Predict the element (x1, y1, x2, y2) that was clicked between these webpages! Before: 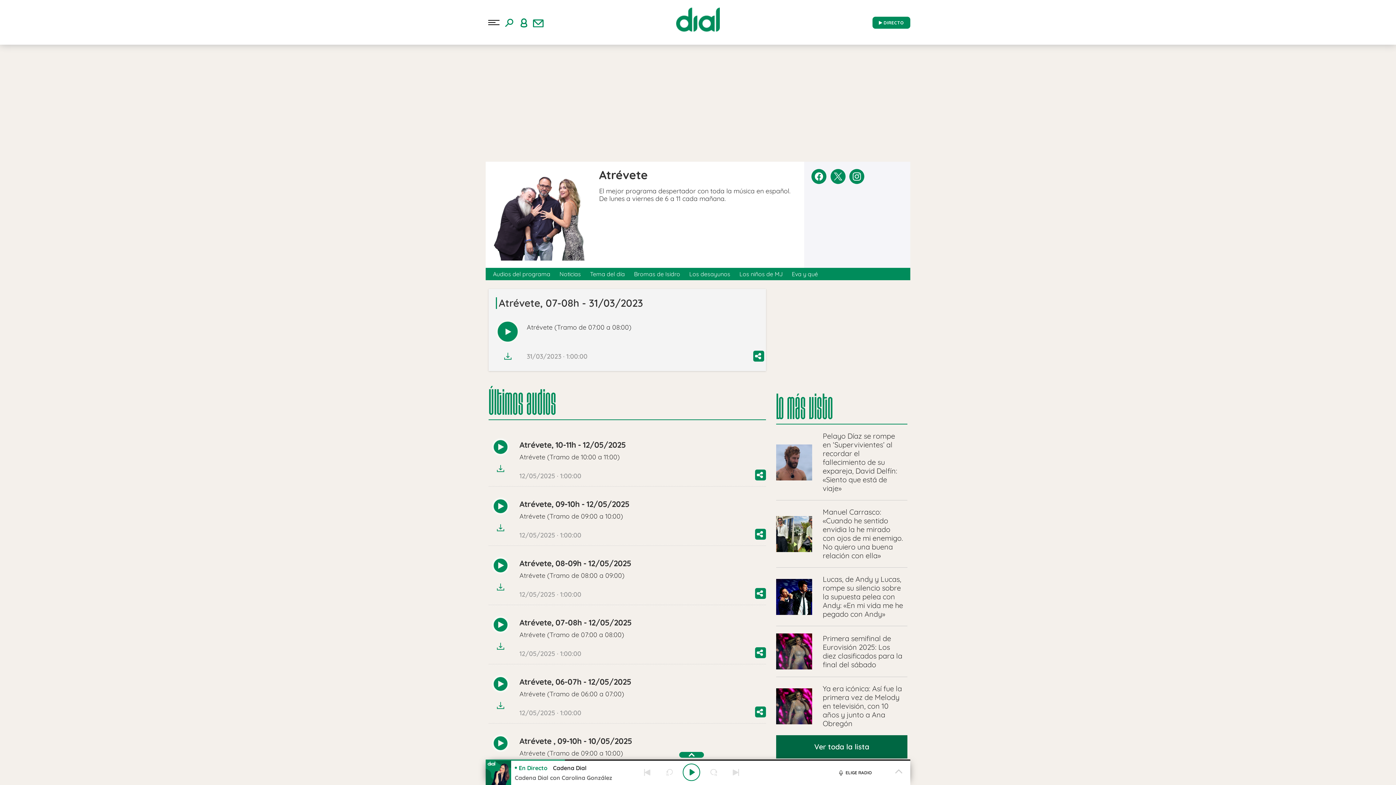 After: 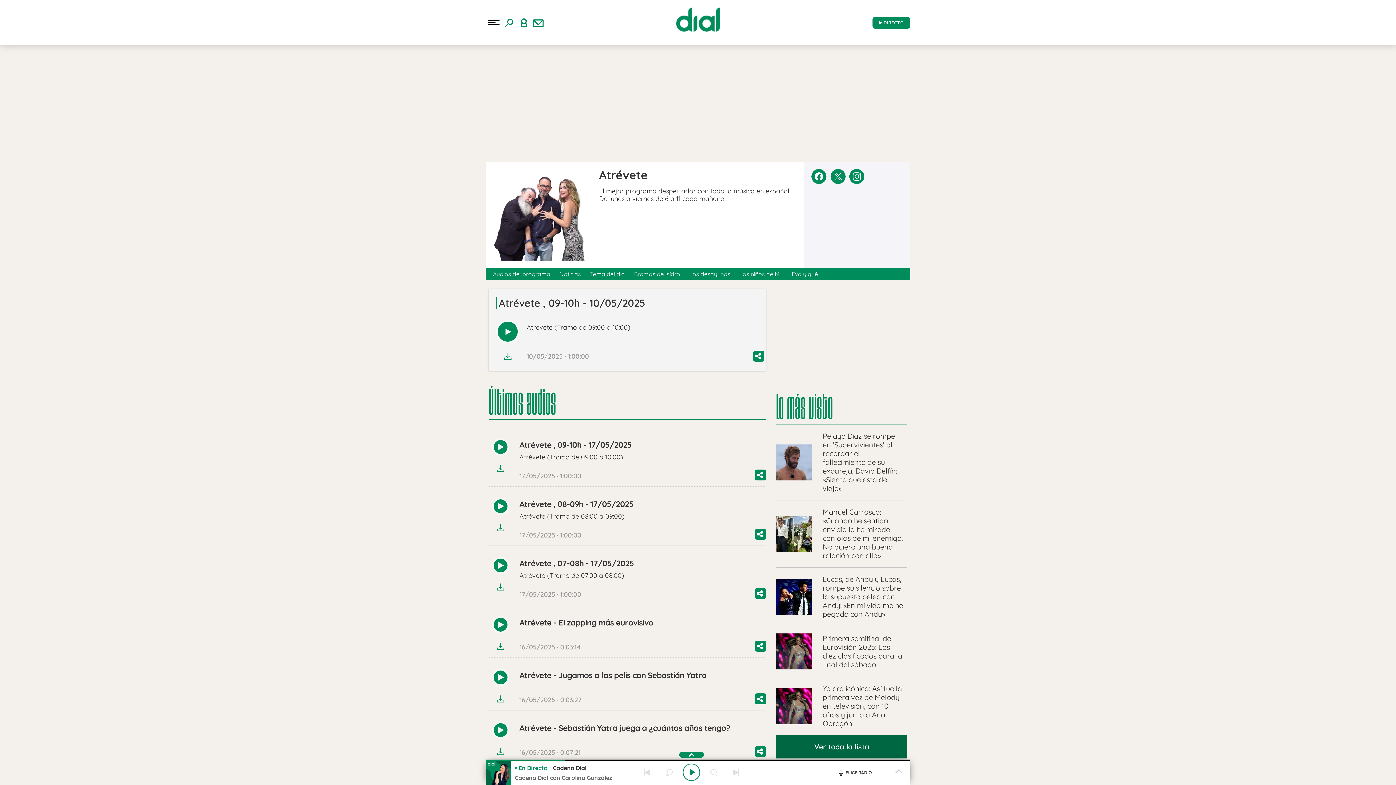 Action: label: Atrévete , 09-10h - 10/05/2025 bbox: (519, 736, 766, 746)